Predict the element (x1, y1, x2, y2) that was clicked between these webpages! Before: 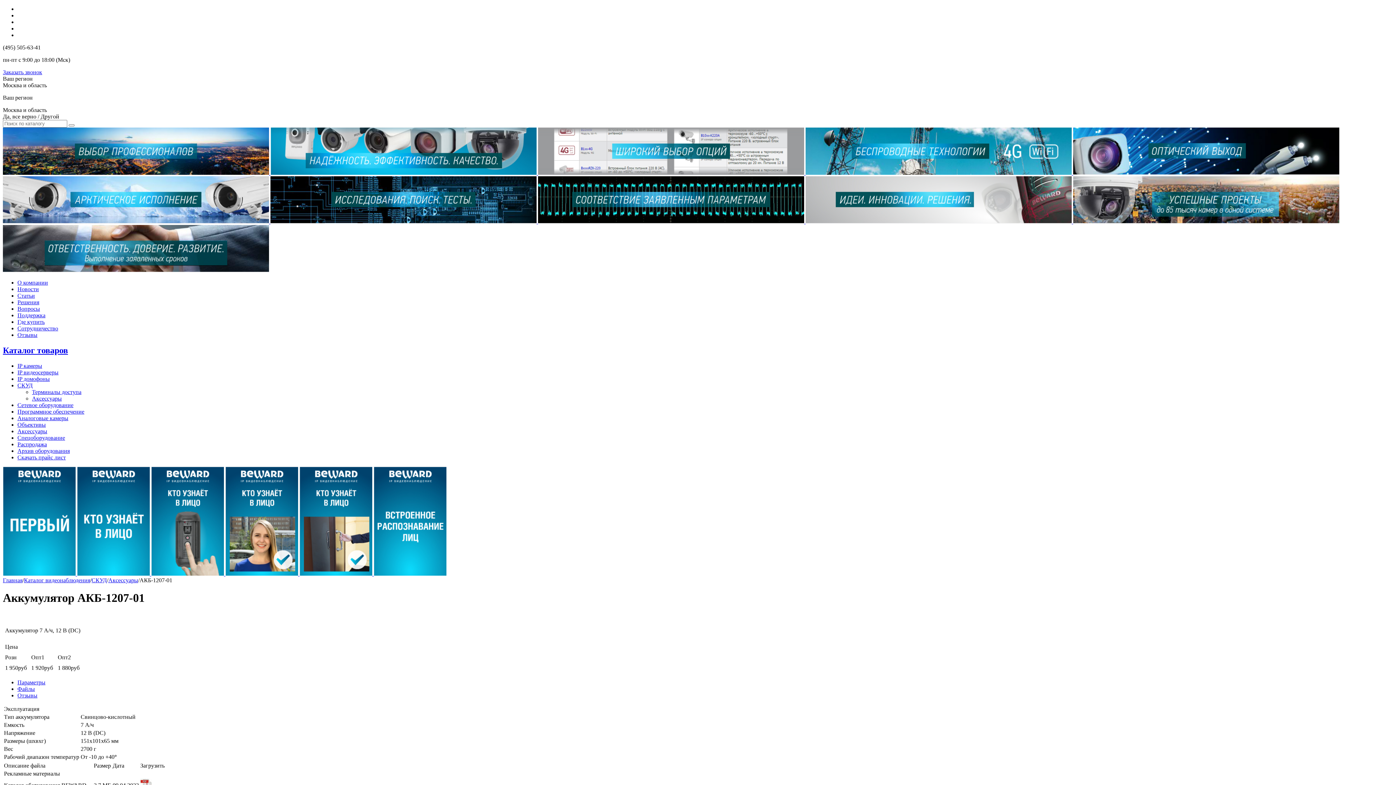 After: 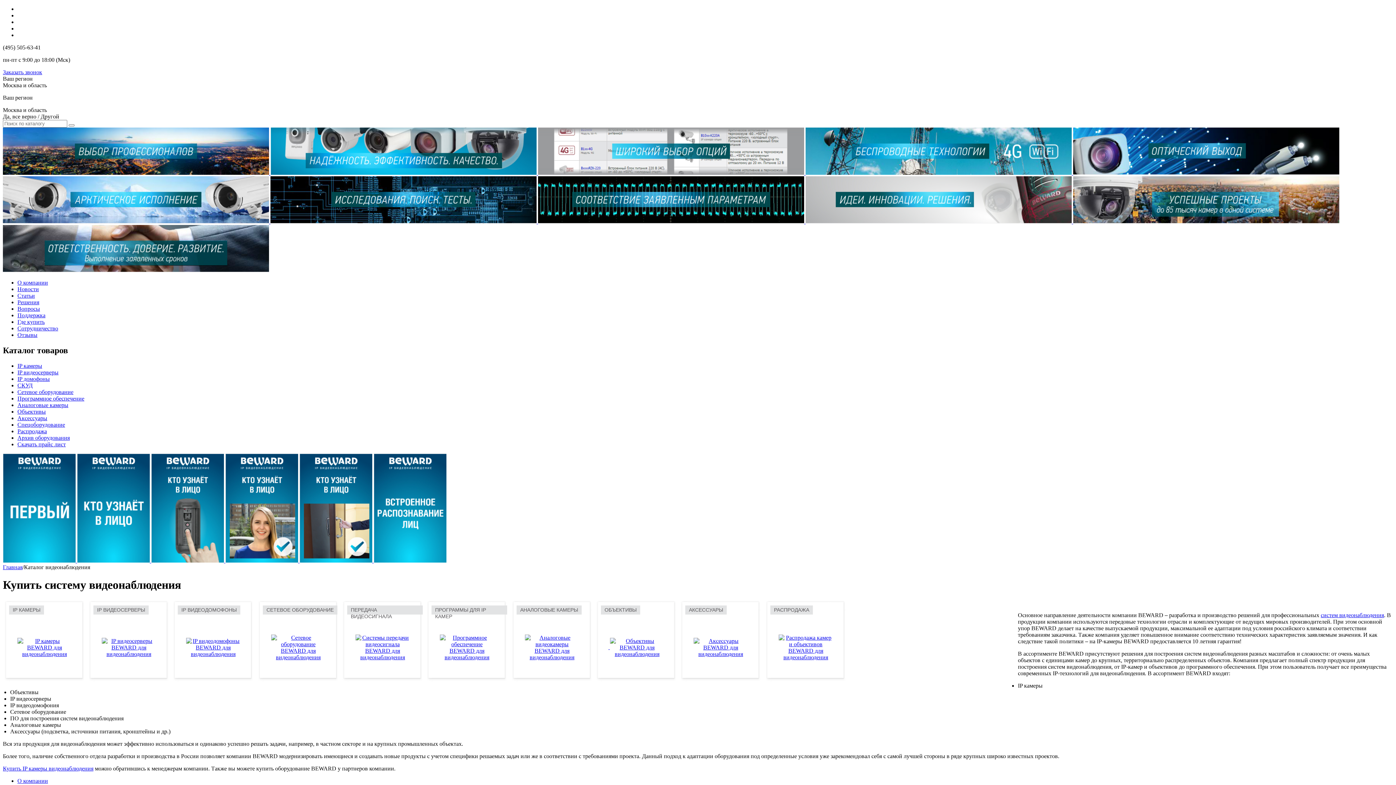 Action: label: Каталог видеонаблюдения bbox: (24, 577, 90, 583)